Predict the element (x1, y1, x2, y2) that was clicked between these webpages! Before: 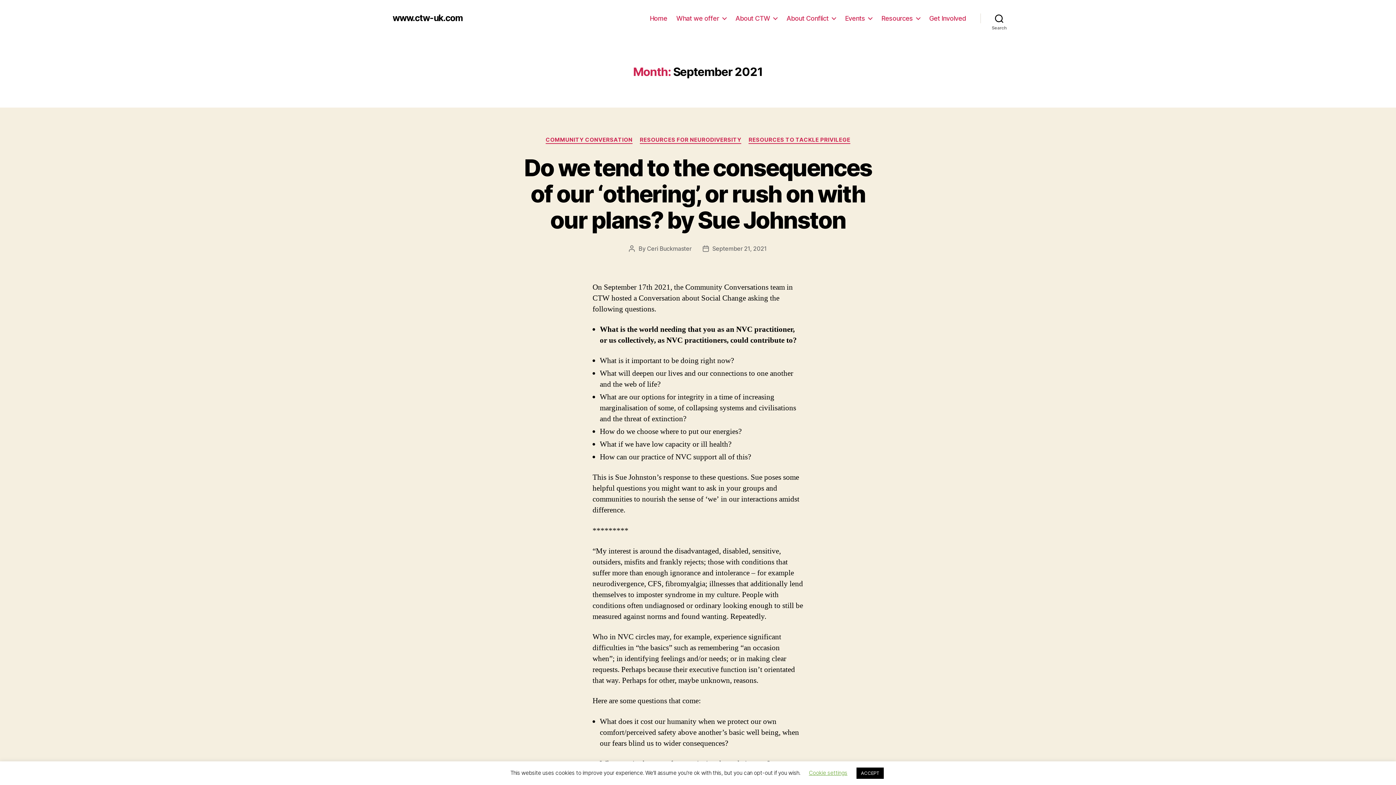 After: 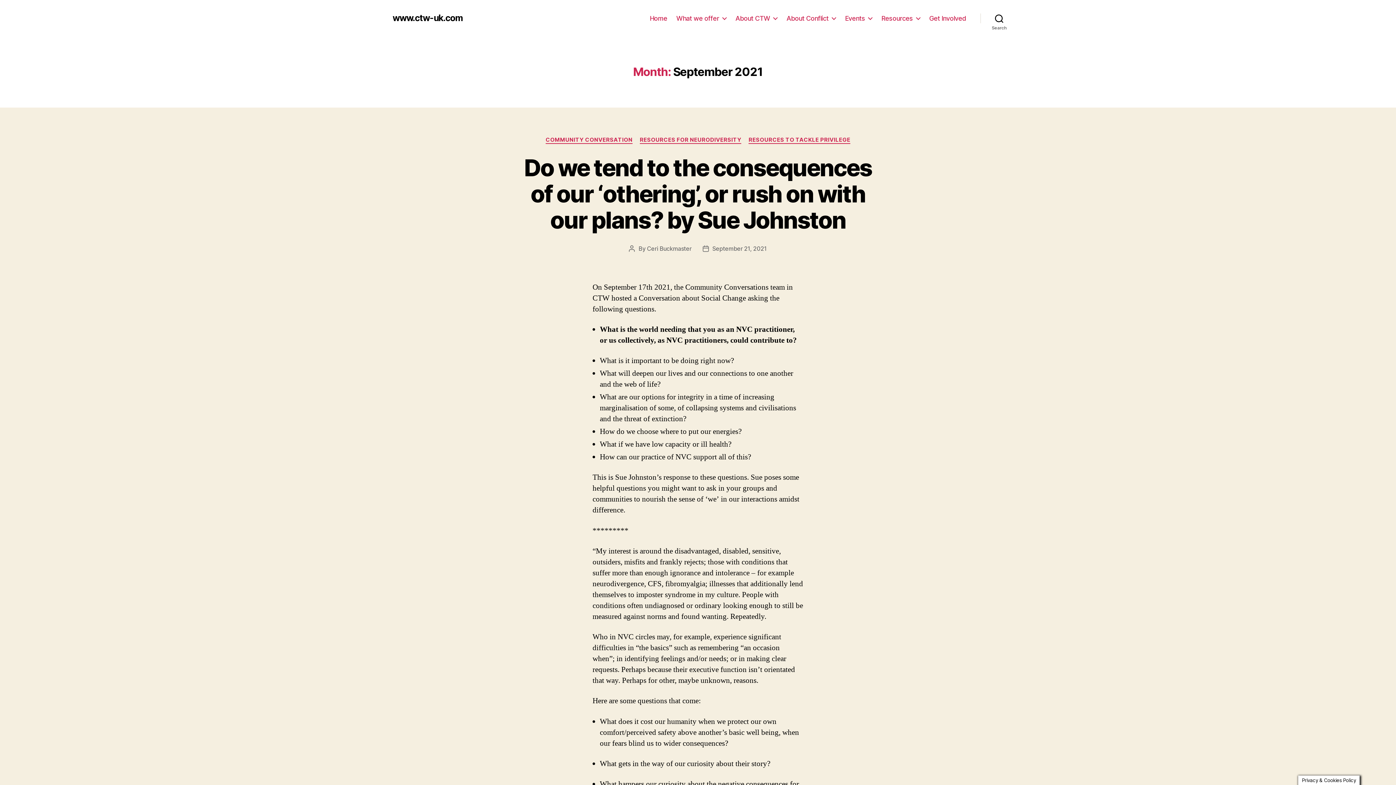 Action: label: ACCEPT bbox: (856, 768, 884, 779)